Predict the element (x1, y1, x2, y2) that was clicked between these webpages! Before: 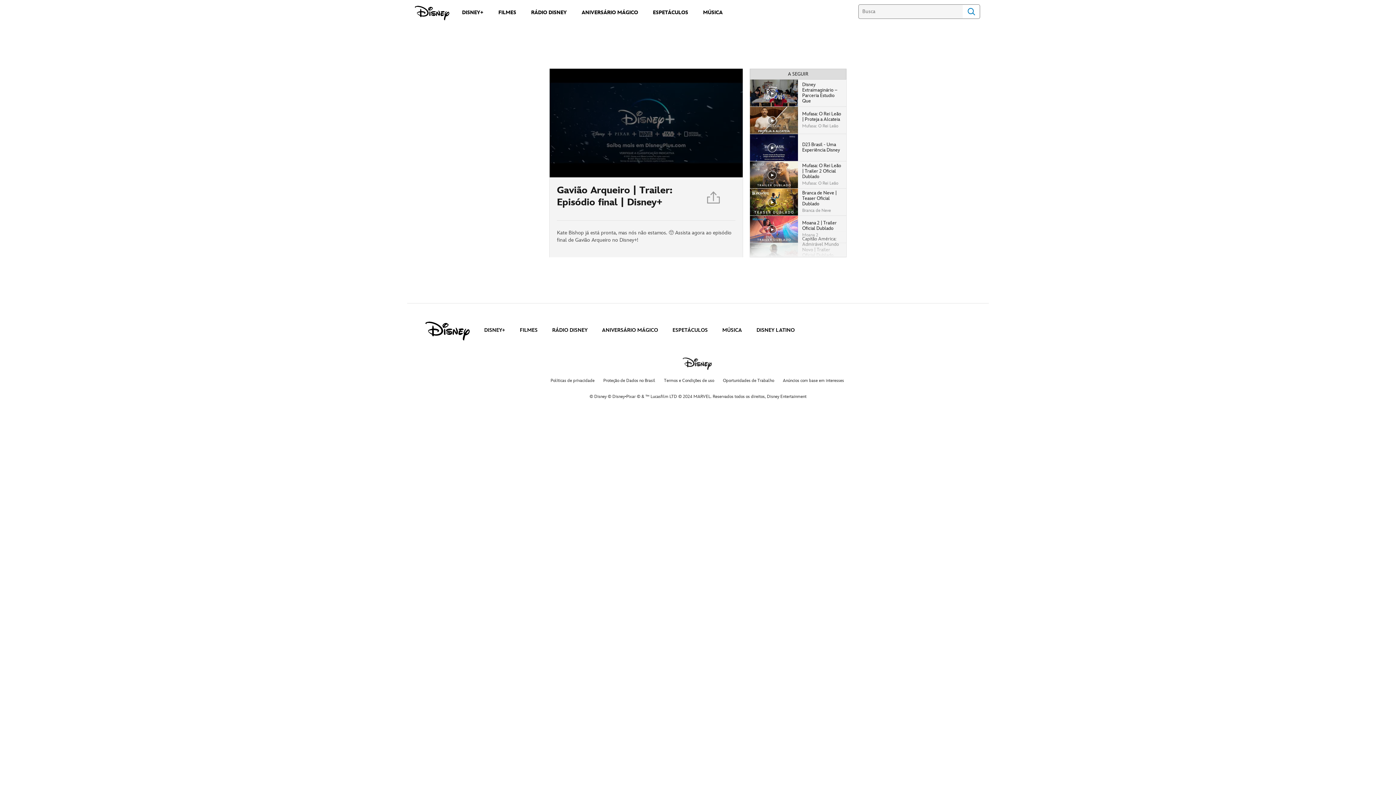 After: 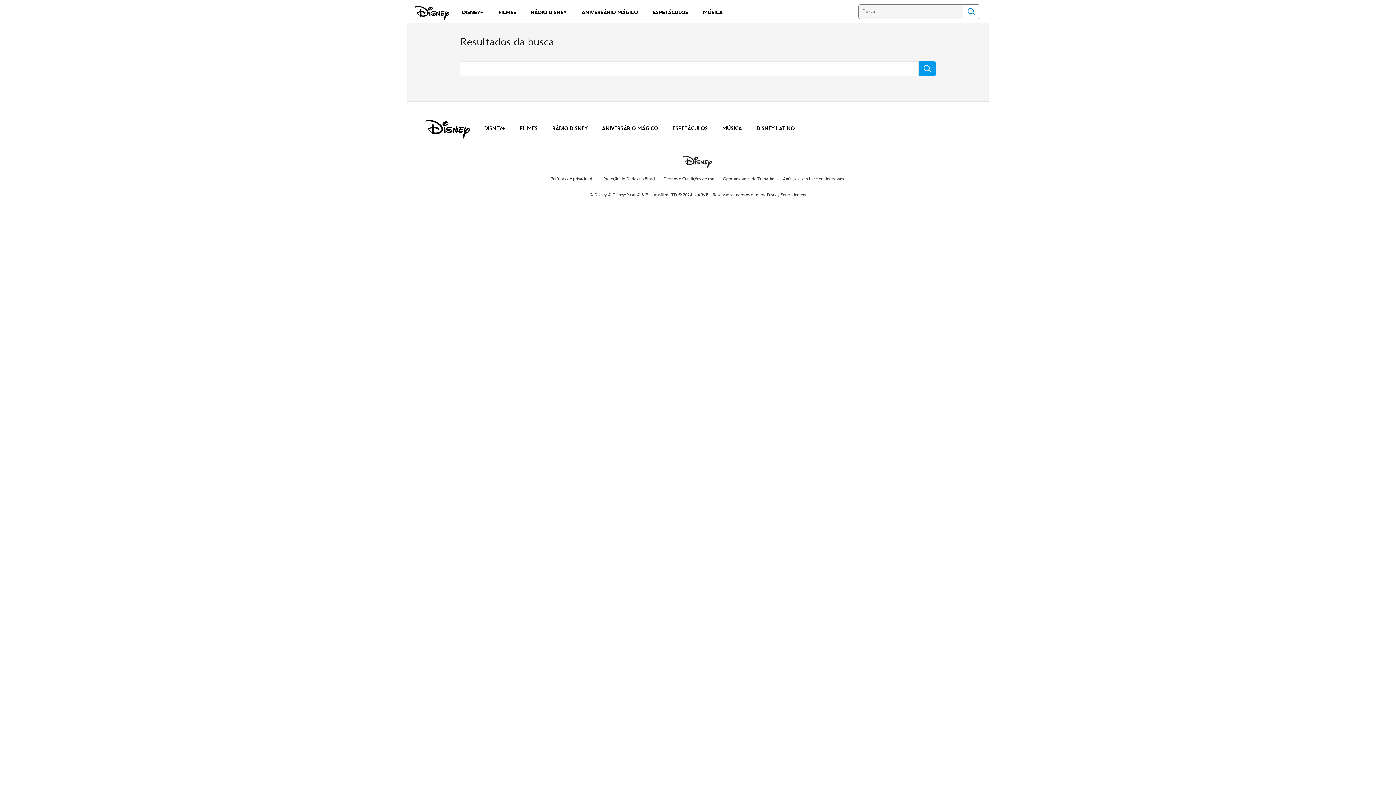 Action: label: Search  bbox: (962, 4, 980, 18)